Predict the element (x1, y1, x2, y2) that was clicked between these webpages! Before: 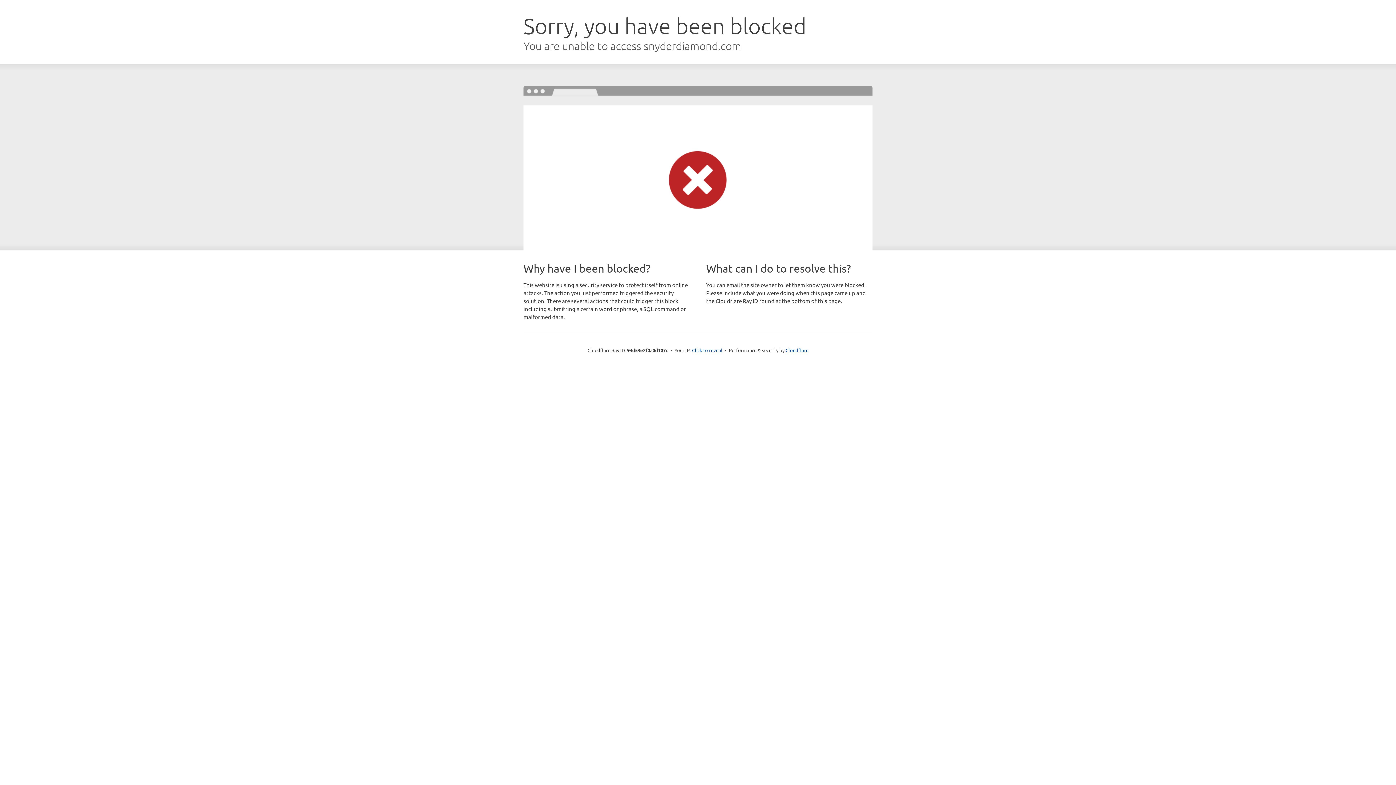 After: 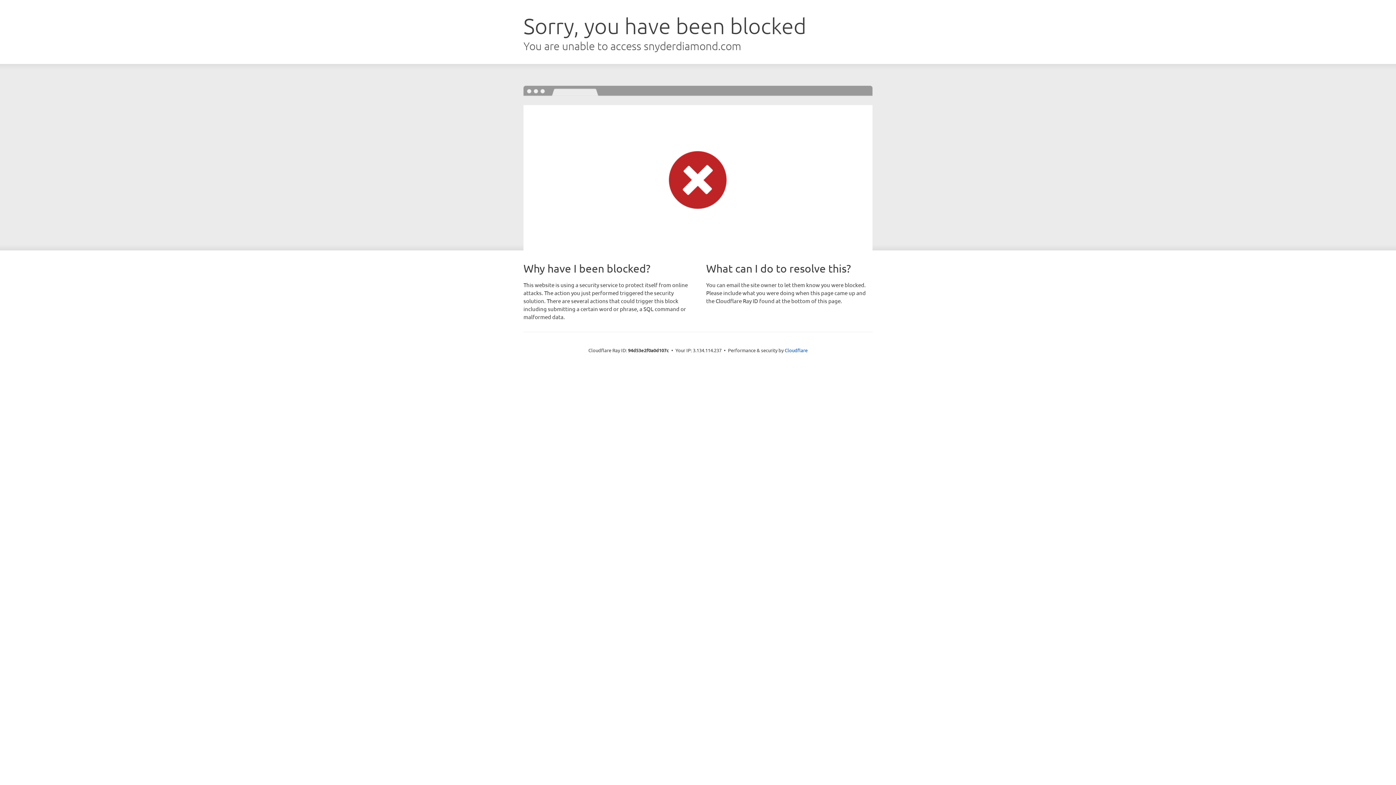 Action: label: Click to reveal bbox: (692, 346, 722, 353)